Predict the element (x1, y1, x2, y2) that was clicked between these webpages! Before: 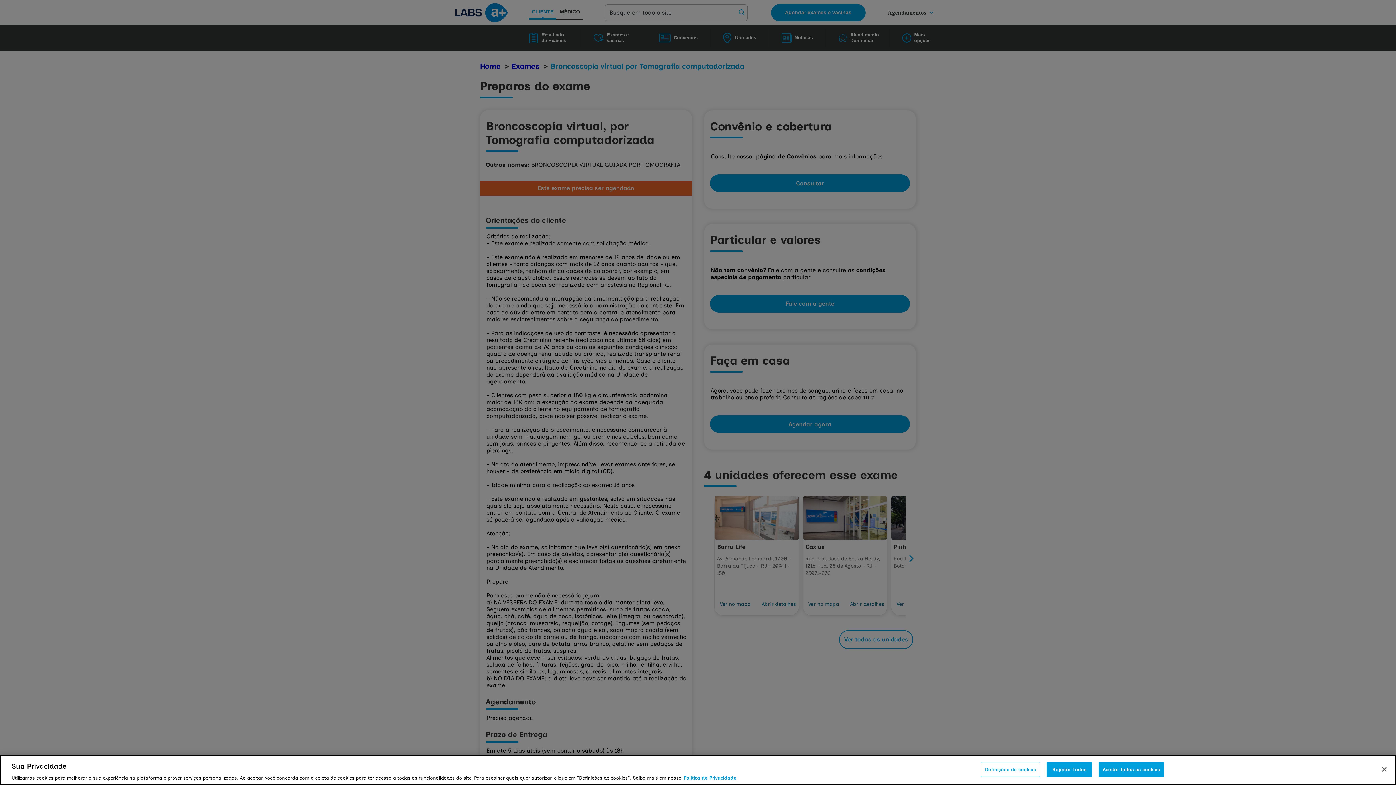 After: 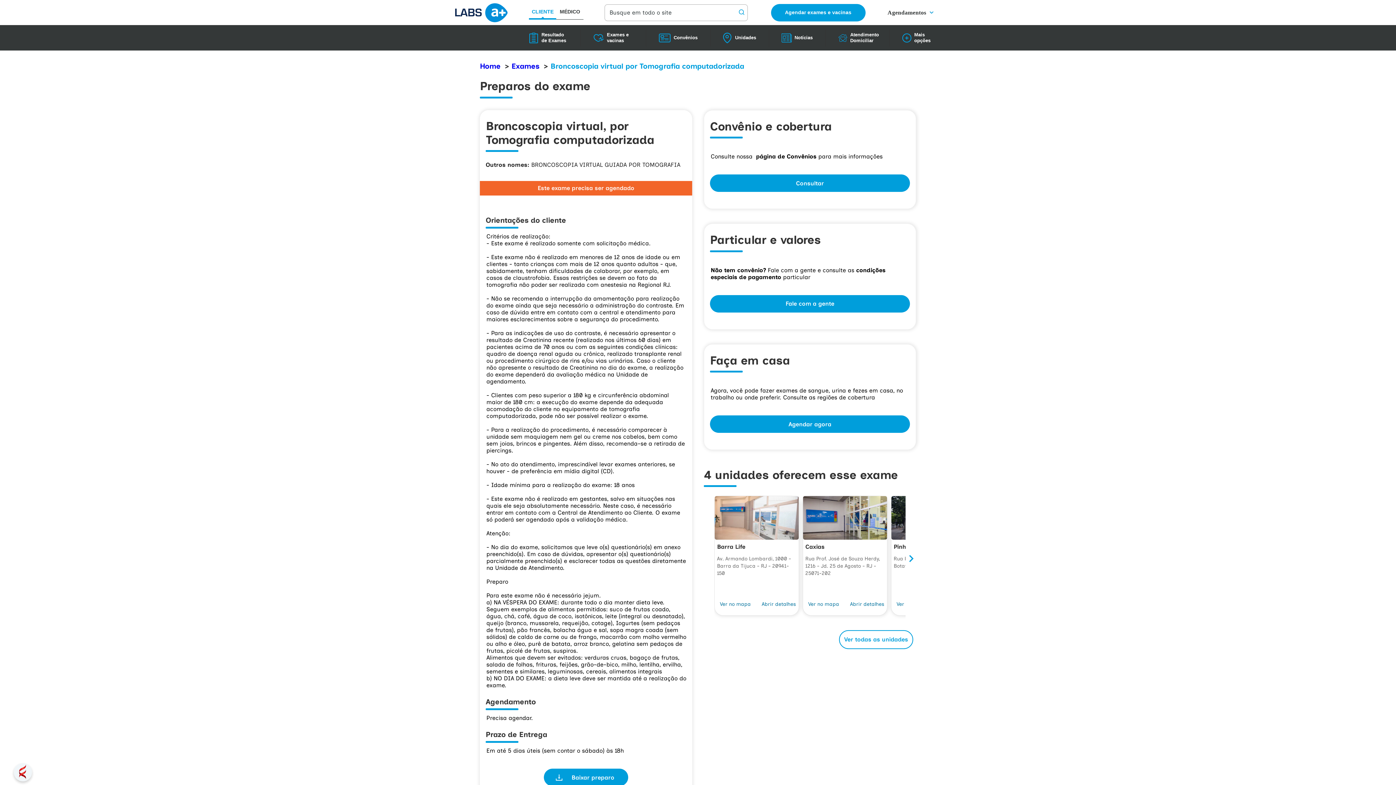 Action: label: Fechar bbox: (1376, 776, 1392, 792)